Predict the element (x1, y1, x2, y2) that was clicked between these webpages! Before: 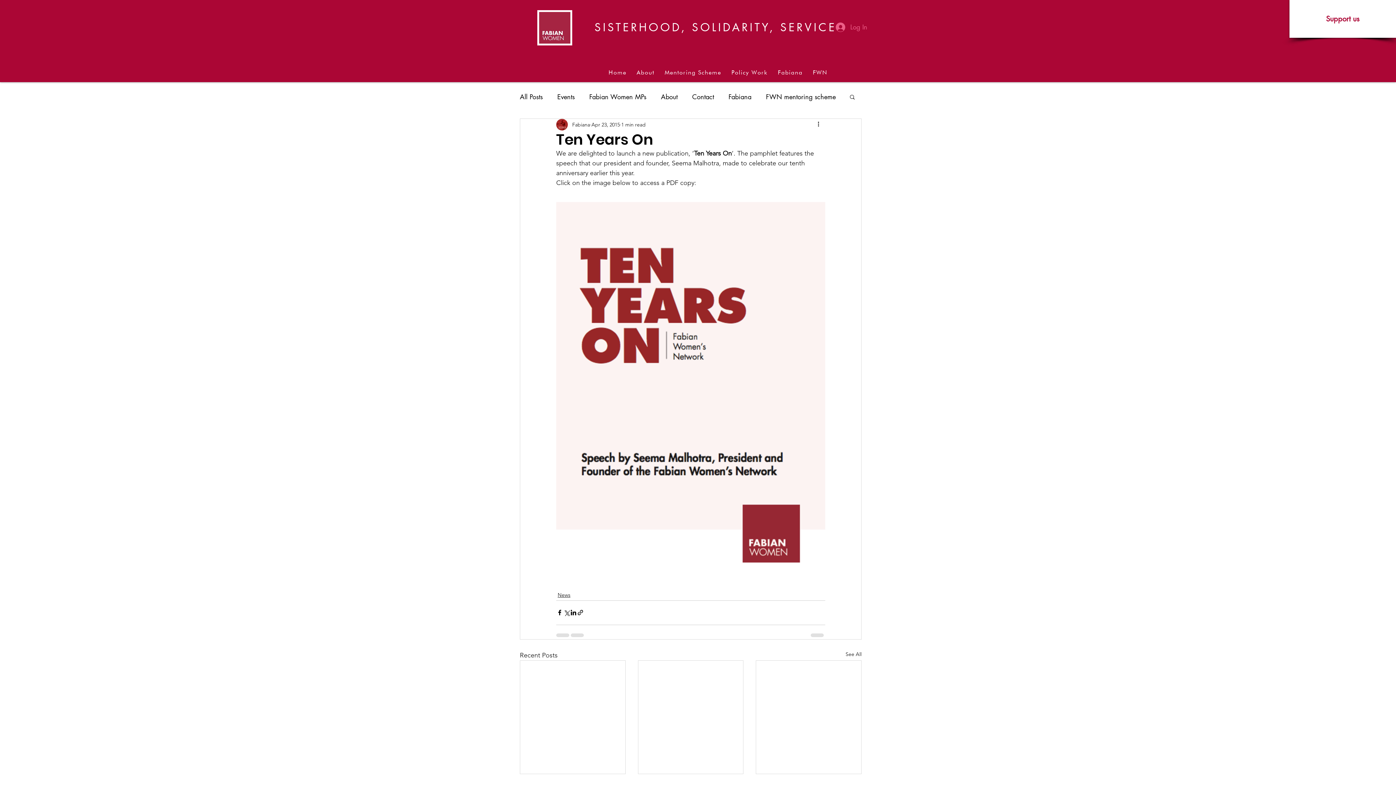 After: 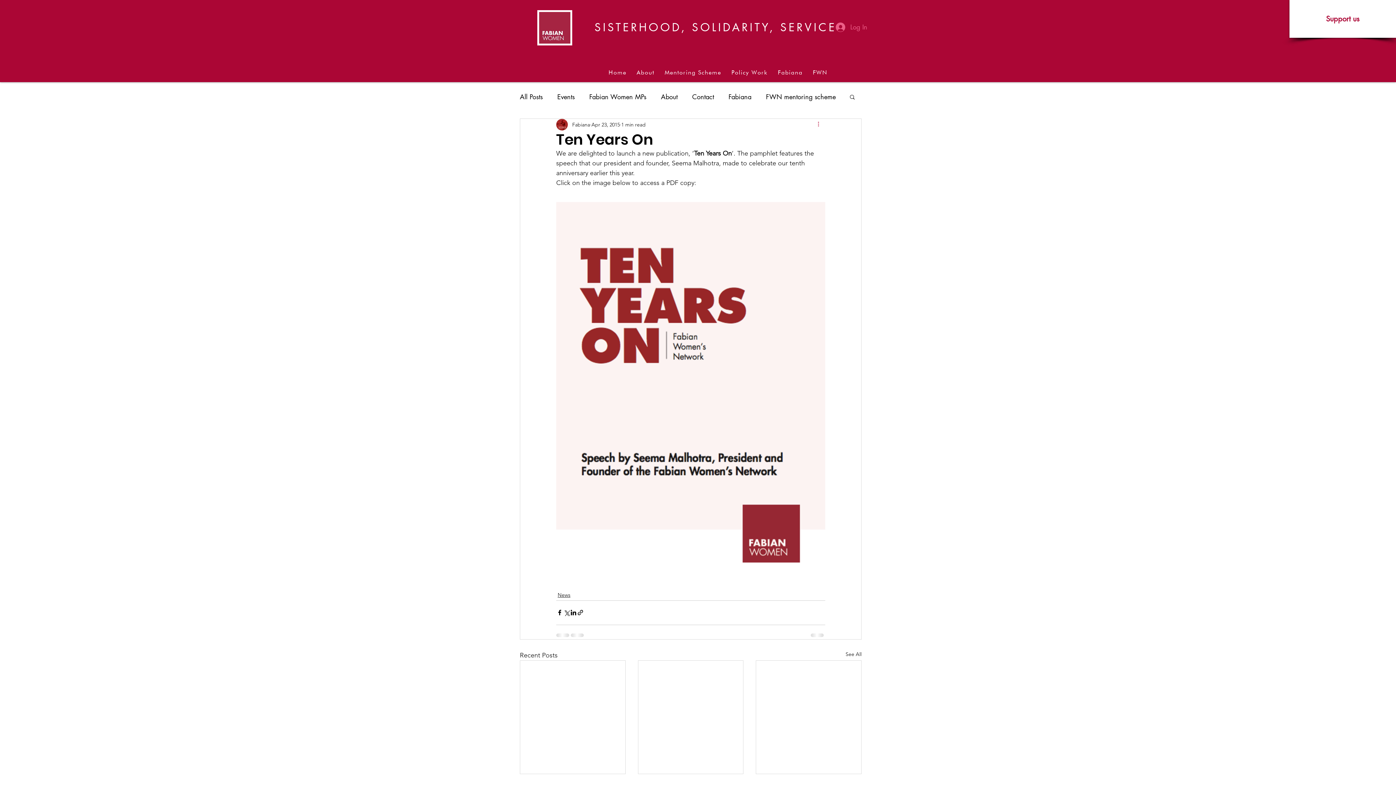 Action: bbox: (816, 120, 825, 129) label: More actions